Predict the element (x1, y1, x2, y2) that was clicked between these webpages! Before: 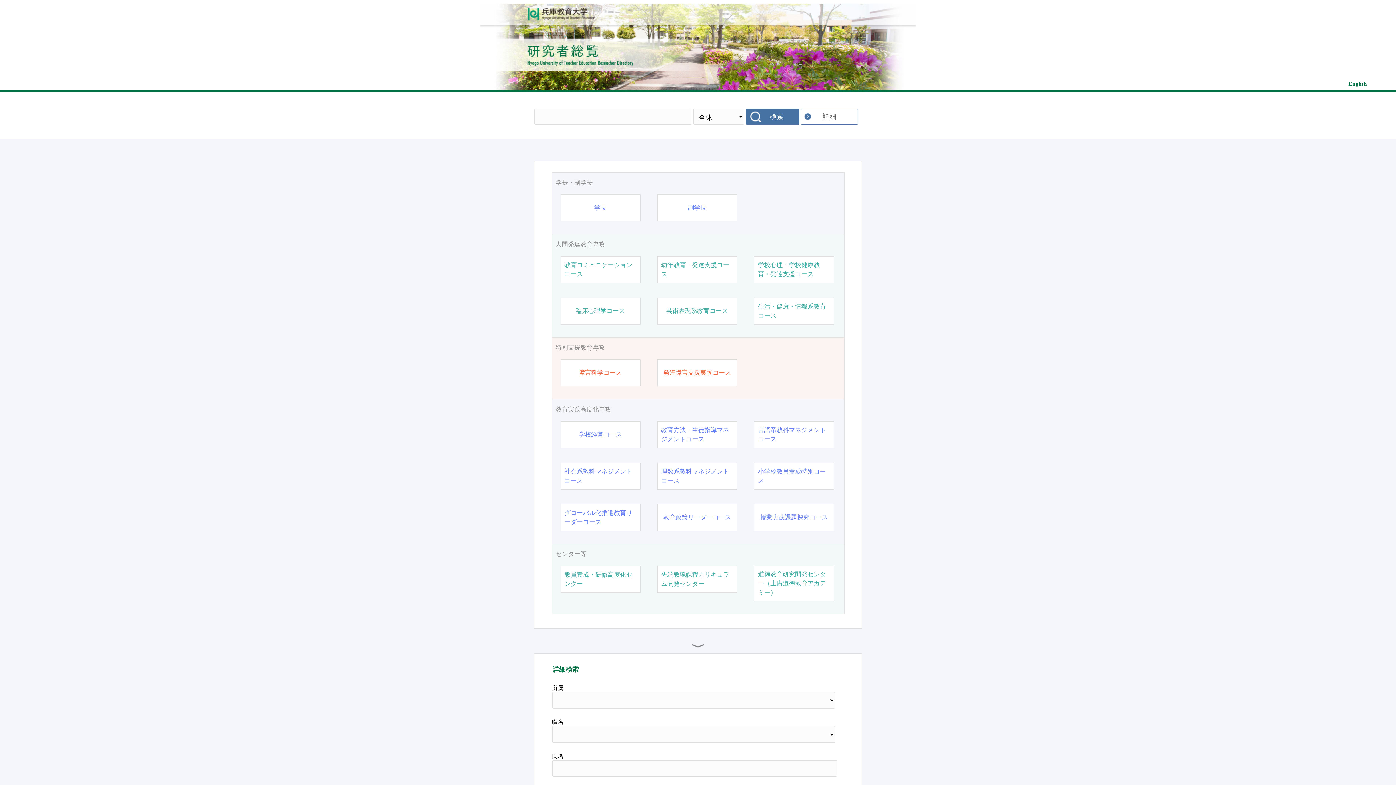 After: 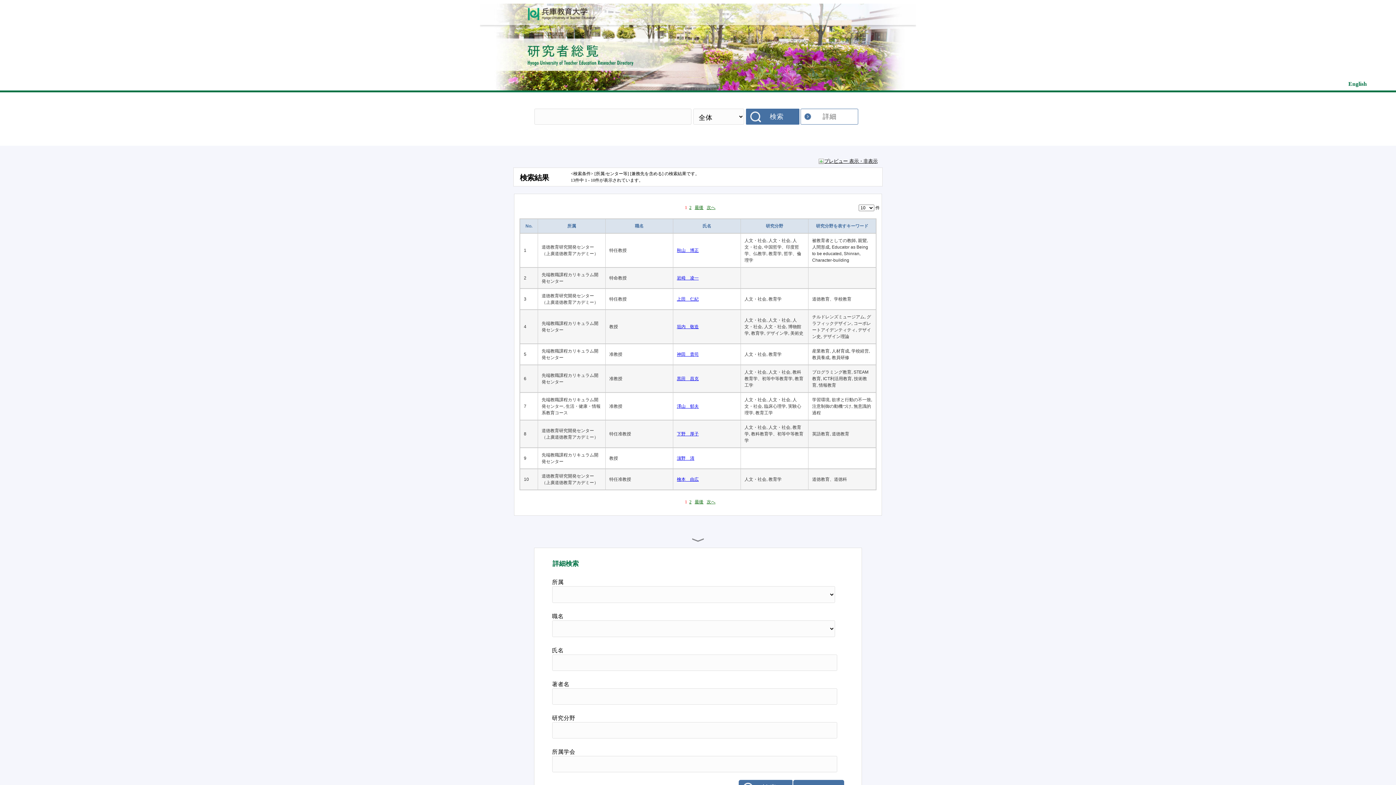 Action: bbox: (555, 549, 840, 558) label: センター等